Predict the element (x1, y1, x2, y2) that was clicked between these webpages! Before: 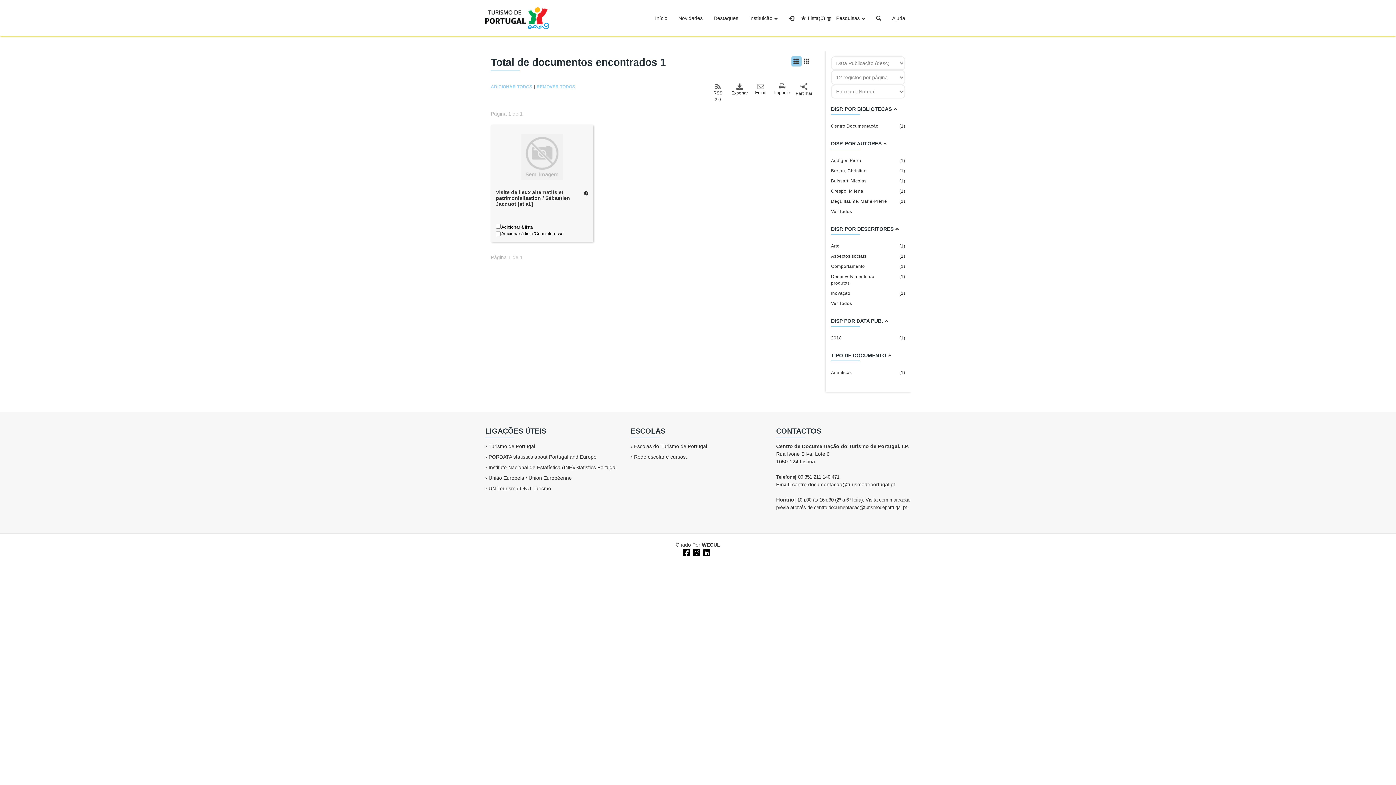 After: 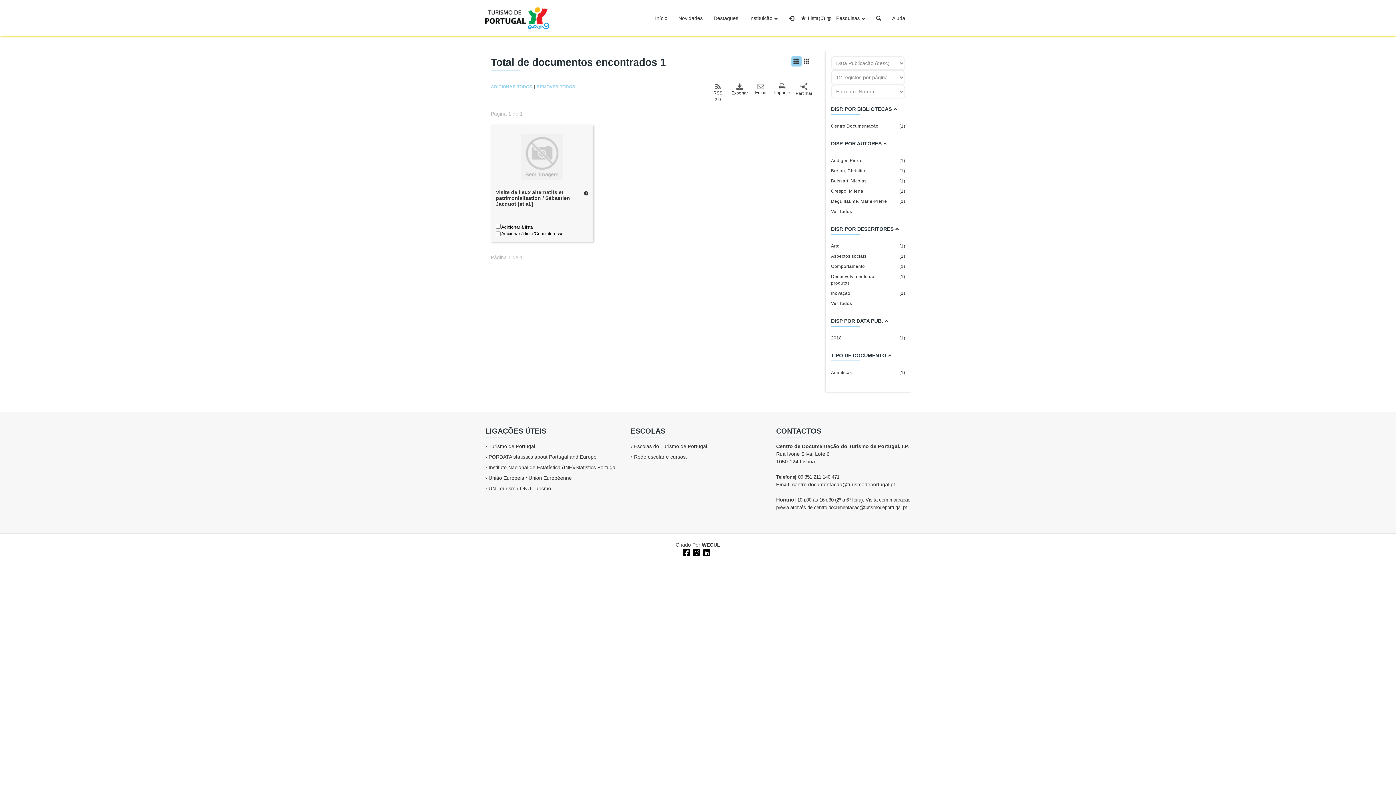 Action: label: Audiger, Pierre
(1) bbox: (831, 157, 905, 164)